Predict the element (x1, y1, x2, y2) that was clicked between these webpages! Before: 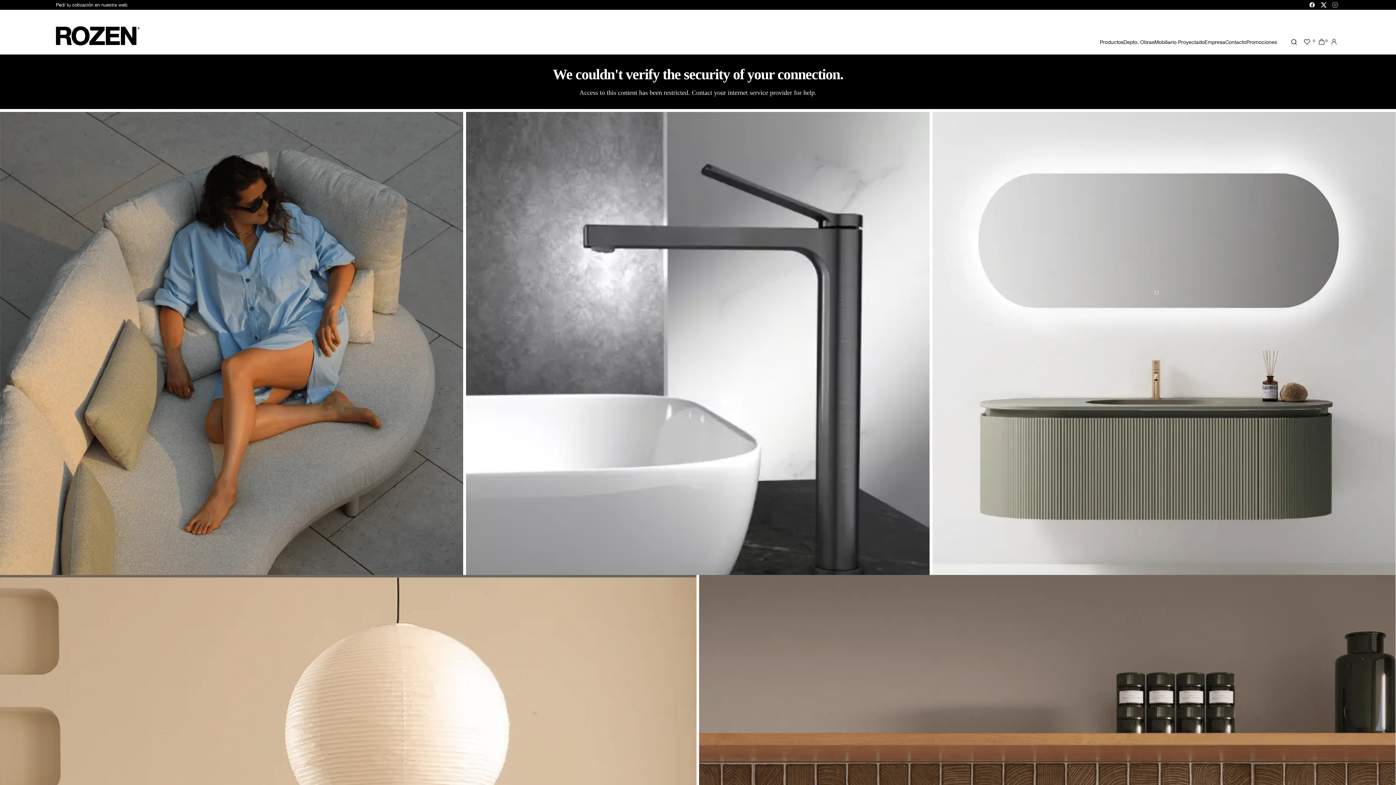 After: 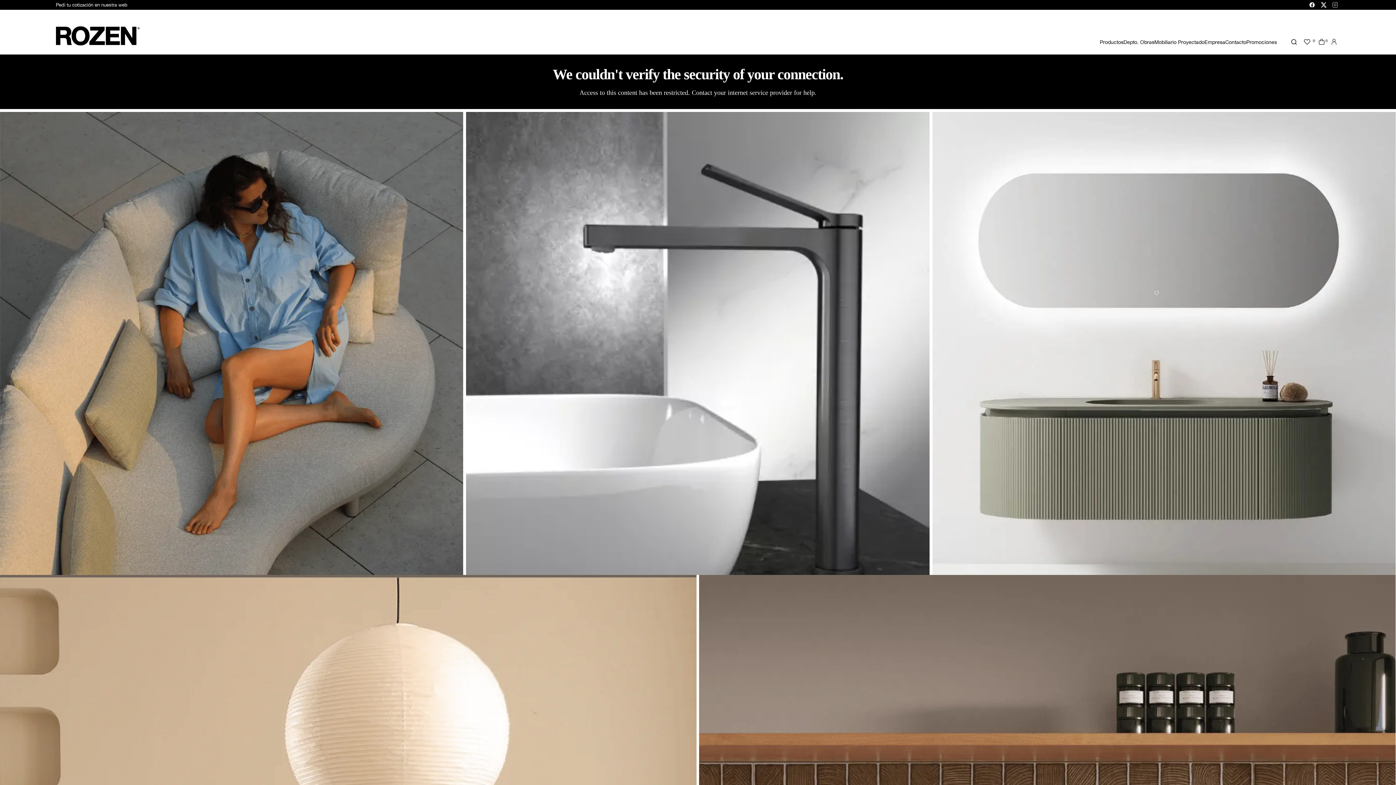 Action: bbox: (55, 26, 139, 45)